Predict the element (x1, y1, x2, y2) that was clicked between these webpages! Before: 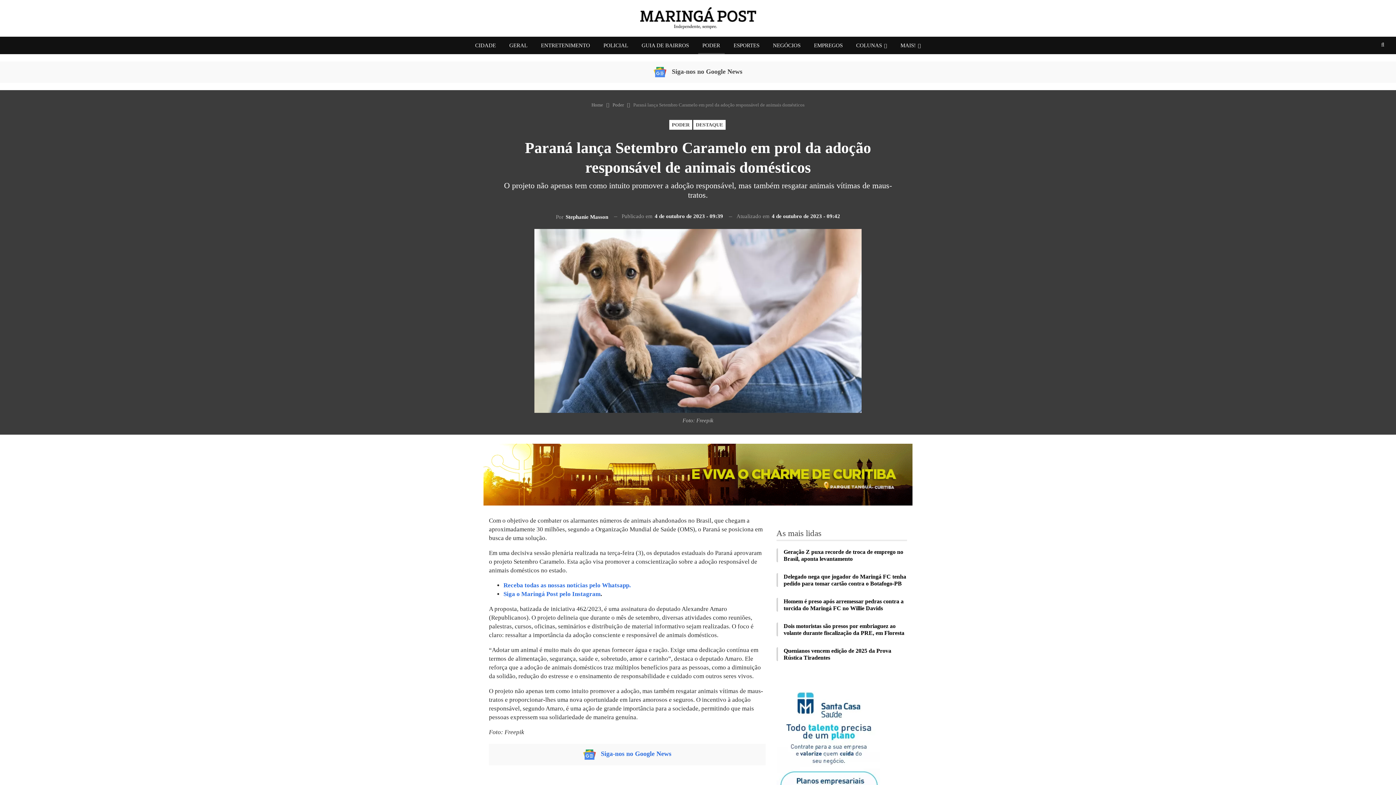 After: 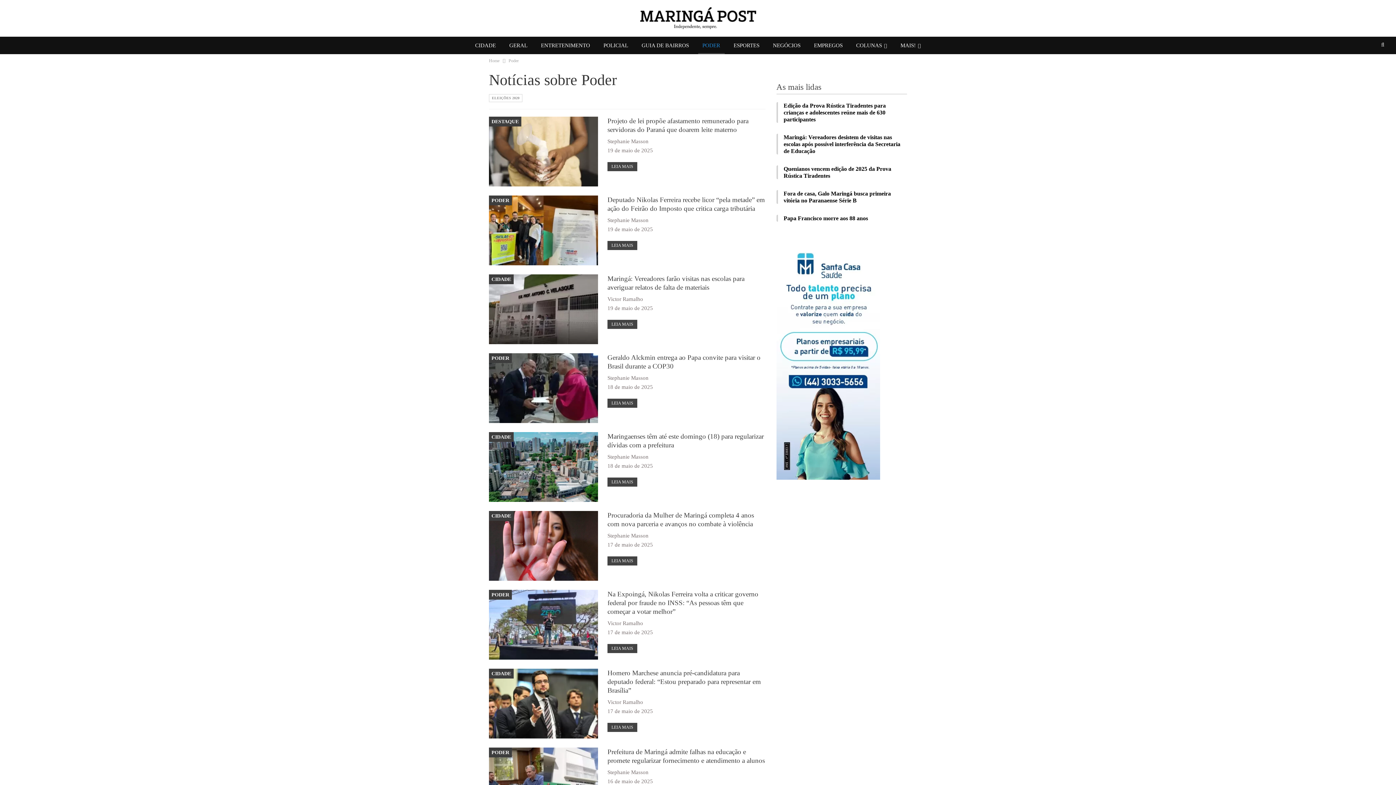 Action: label: PODER bbox: (669, 120, 692, 129)